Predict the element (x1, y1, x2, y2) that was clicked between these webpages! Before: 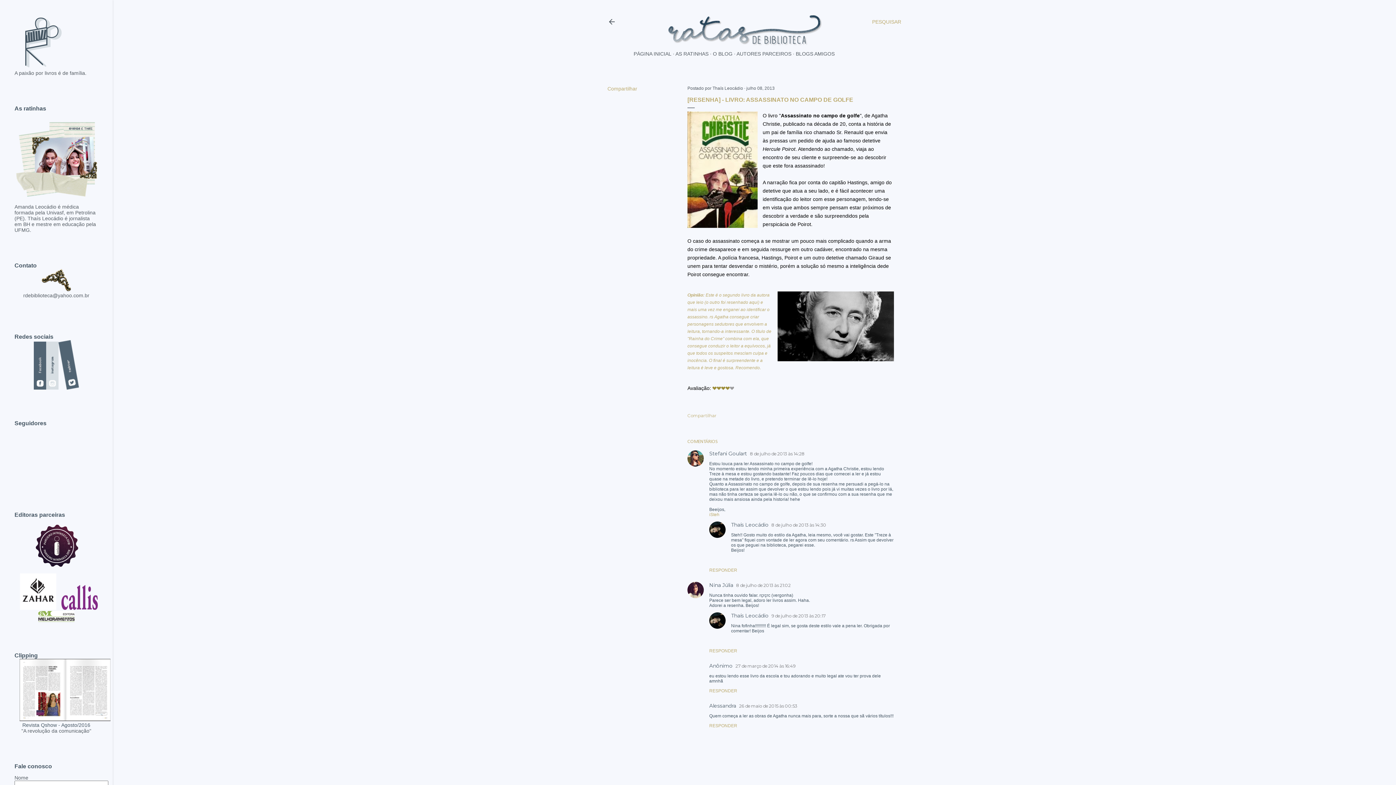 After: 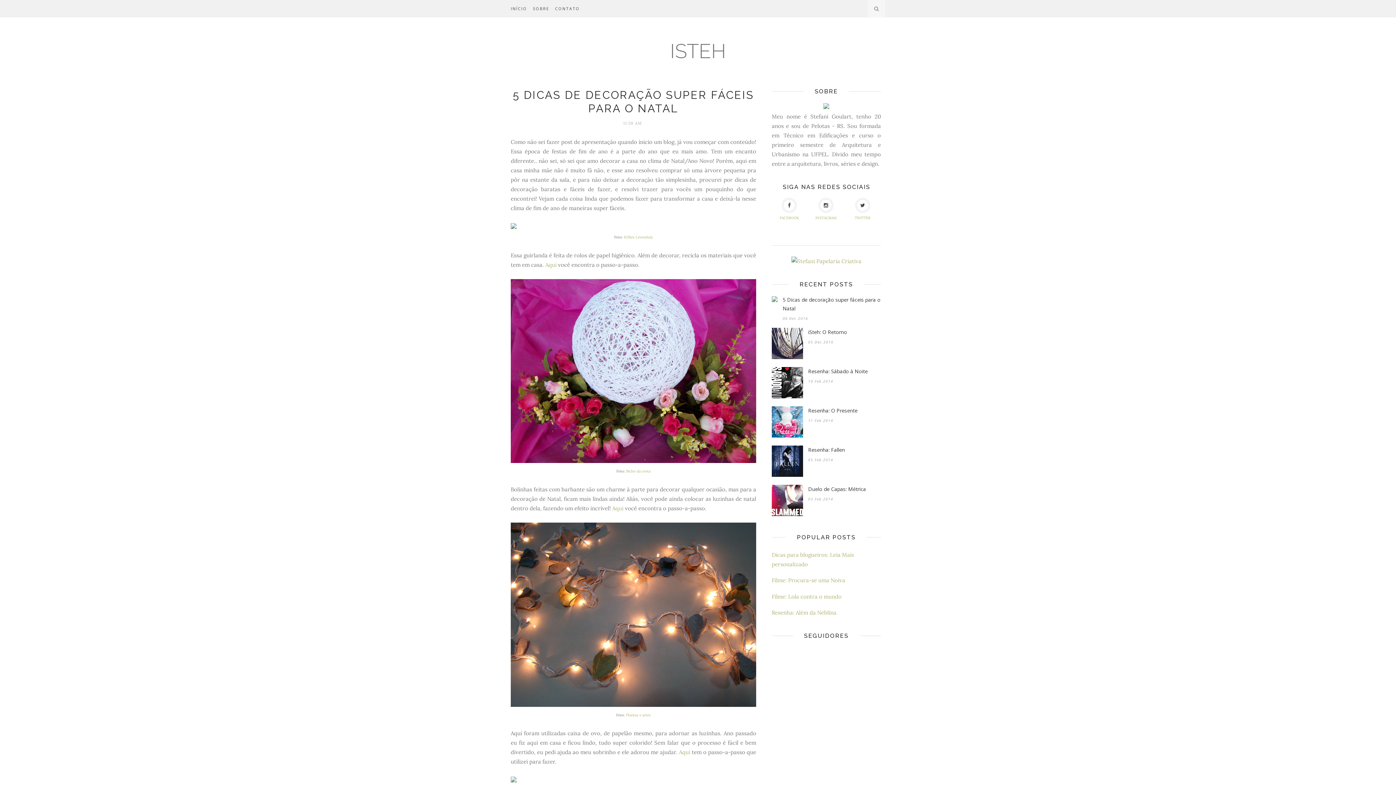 Action: label: iSteh bbox: (709, 512, 719, 517)